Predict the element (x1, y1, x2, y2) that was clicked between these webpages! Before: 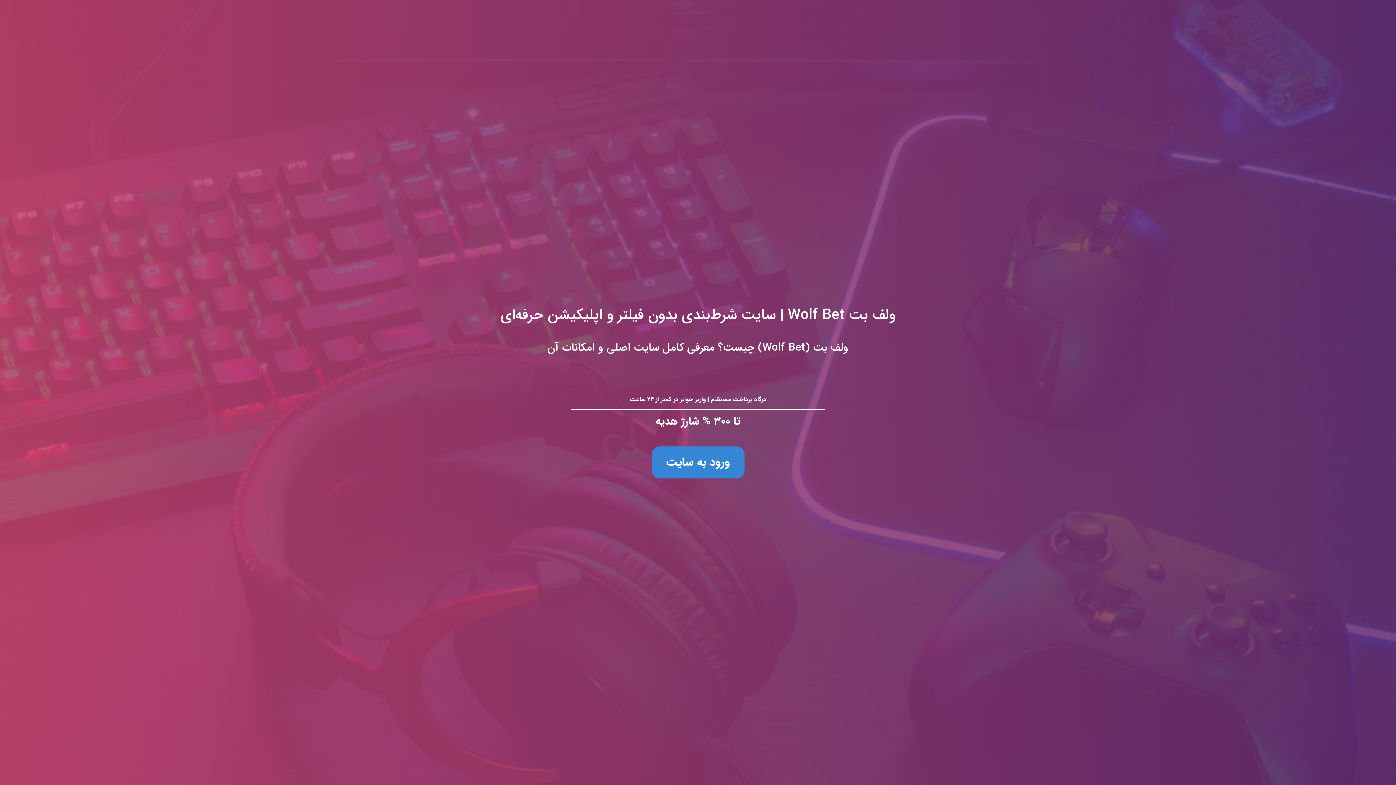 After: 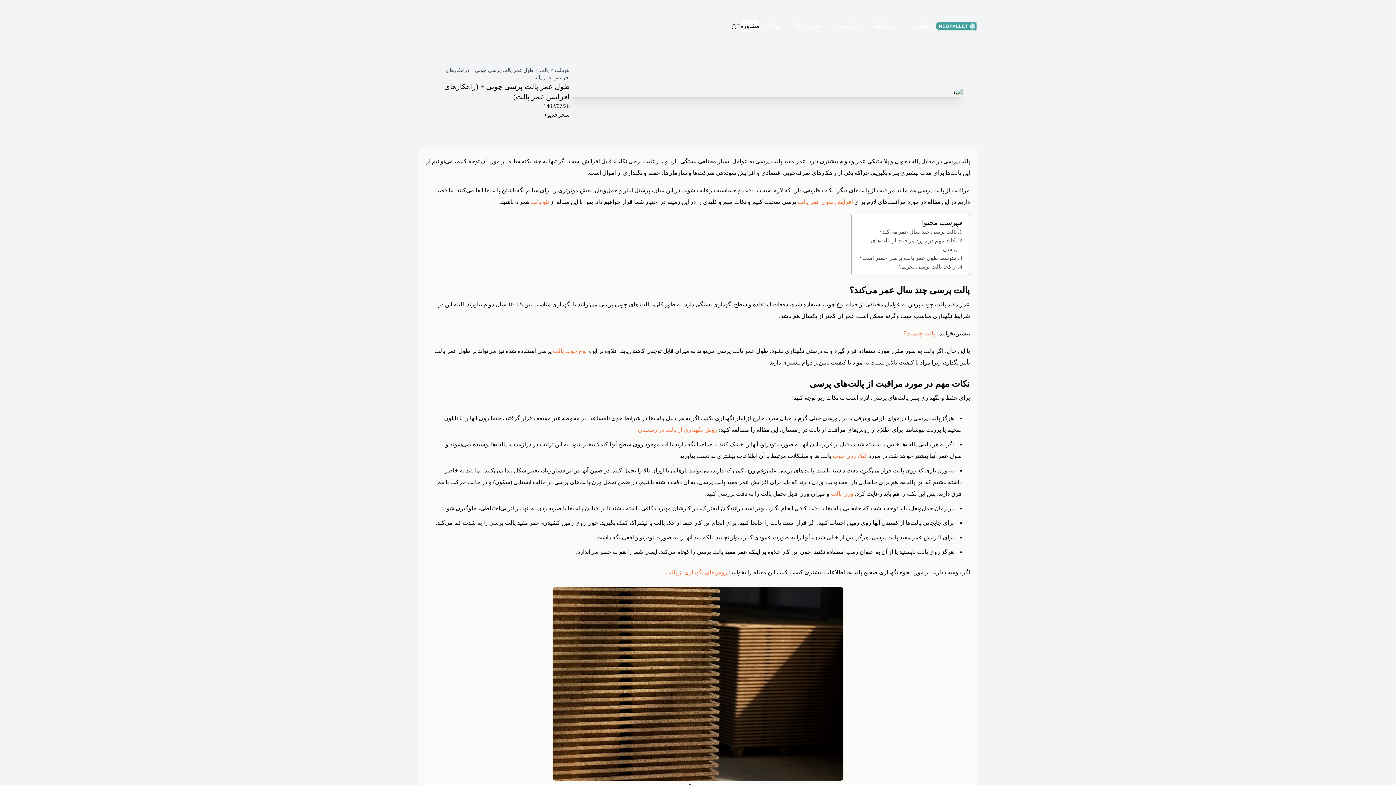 Action: bbox: (0, 0, 1396, 785) label: ولف بت Wolf Bet | سایت شرط‌بندی بدون فیلتر و اپلیکیشن حرفه‌ای
ولف بت (Wolf Bet) چیست؟ معرفی کامل سایت اصلی و امکانات آن

درگاه پرداخت مستقیم | واریز جوایز در کمتر از ۲۴ ساعت

تا ۳۰۰ % شارژ هدیه

ورود به سایت